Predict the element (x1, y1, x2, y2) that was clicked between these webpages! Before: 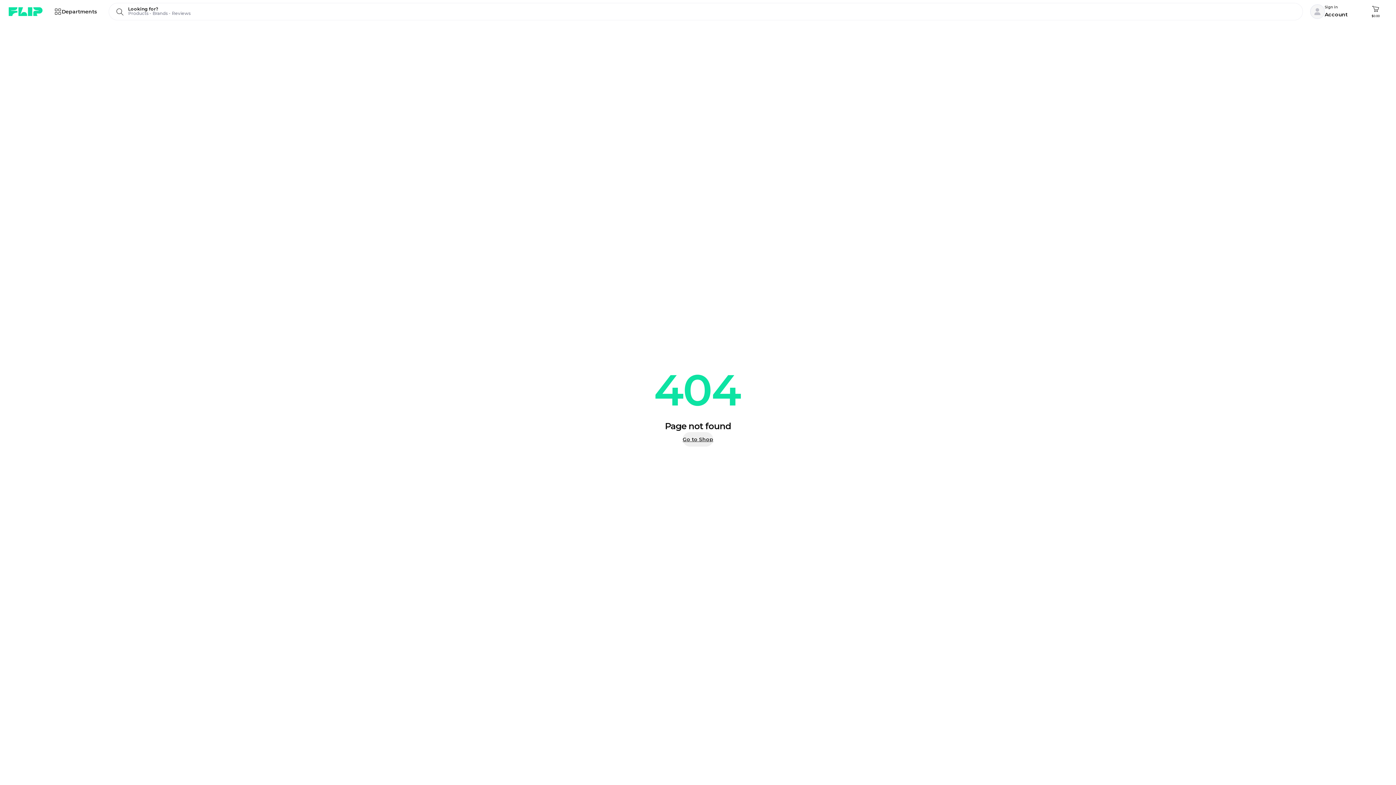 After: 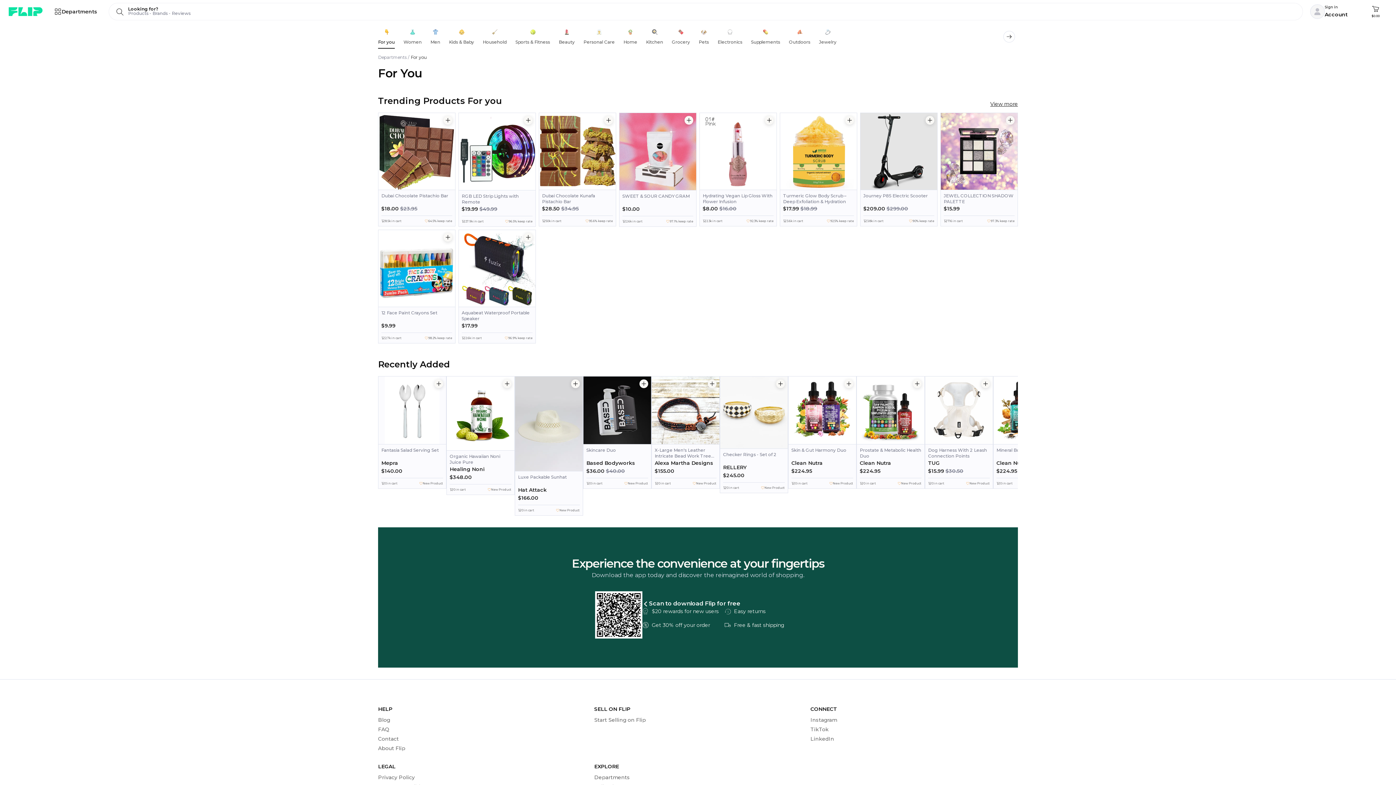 Action: label: Go to Shop bbox: (682, 432, 713, 447)